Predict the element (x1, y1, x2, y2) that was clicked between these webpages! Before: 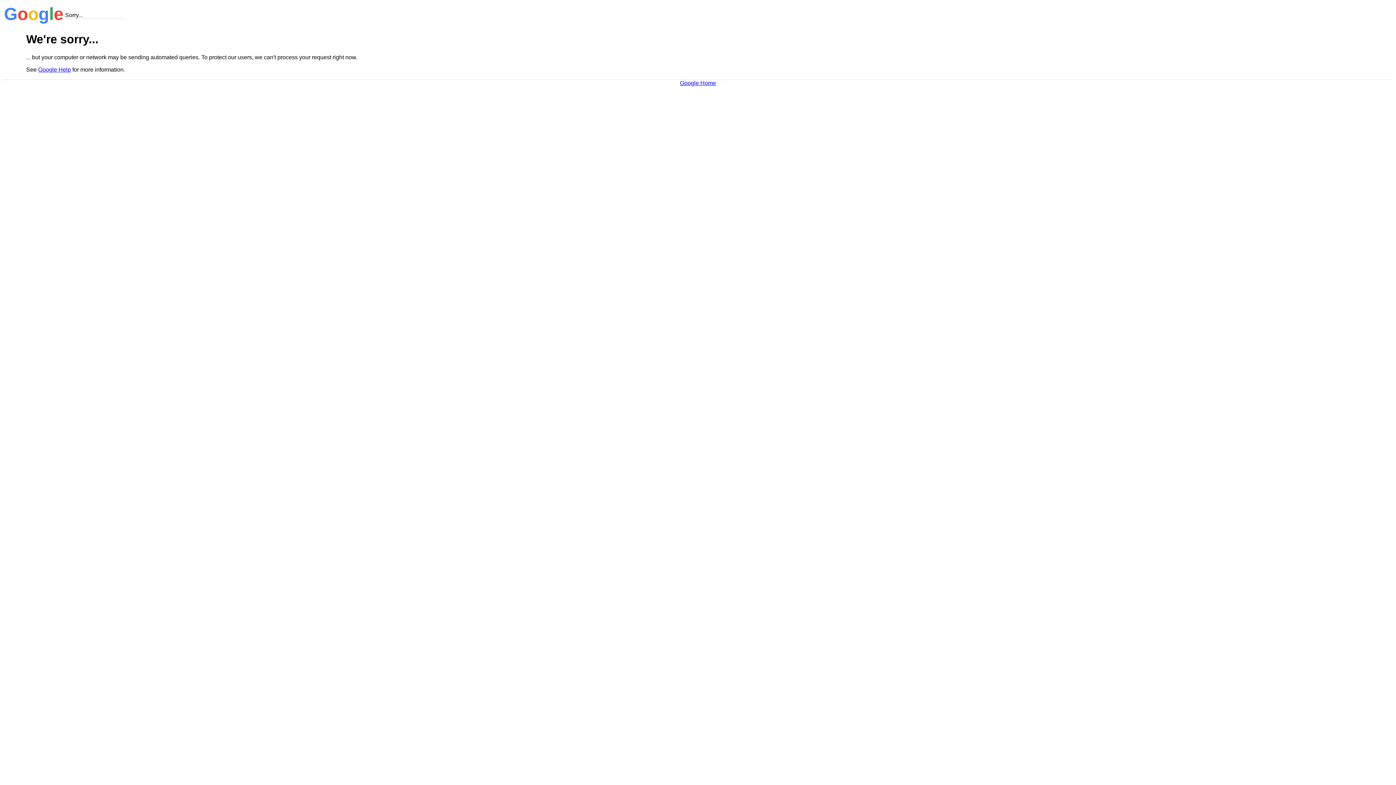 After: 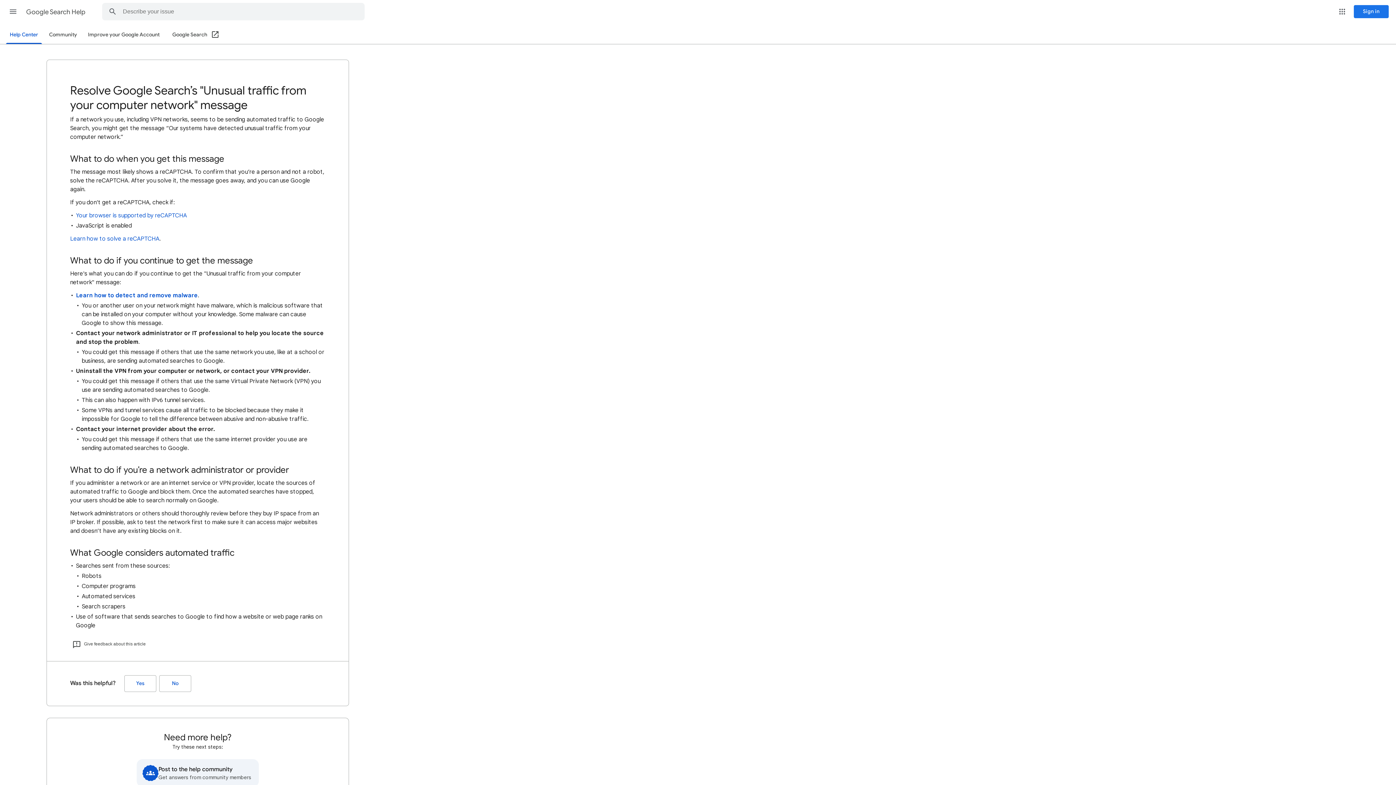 Action: bbox: (38, 66, 70, 72) label: Google Help